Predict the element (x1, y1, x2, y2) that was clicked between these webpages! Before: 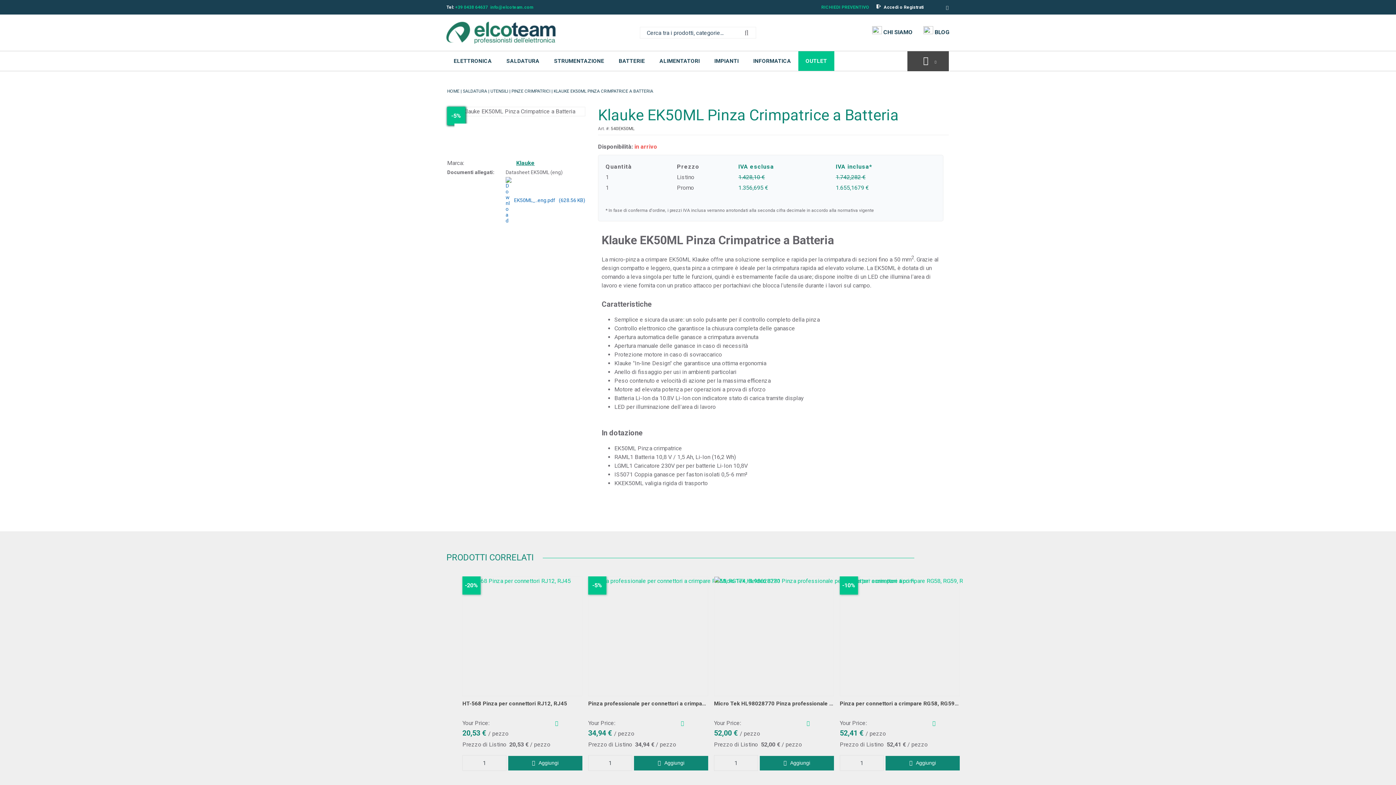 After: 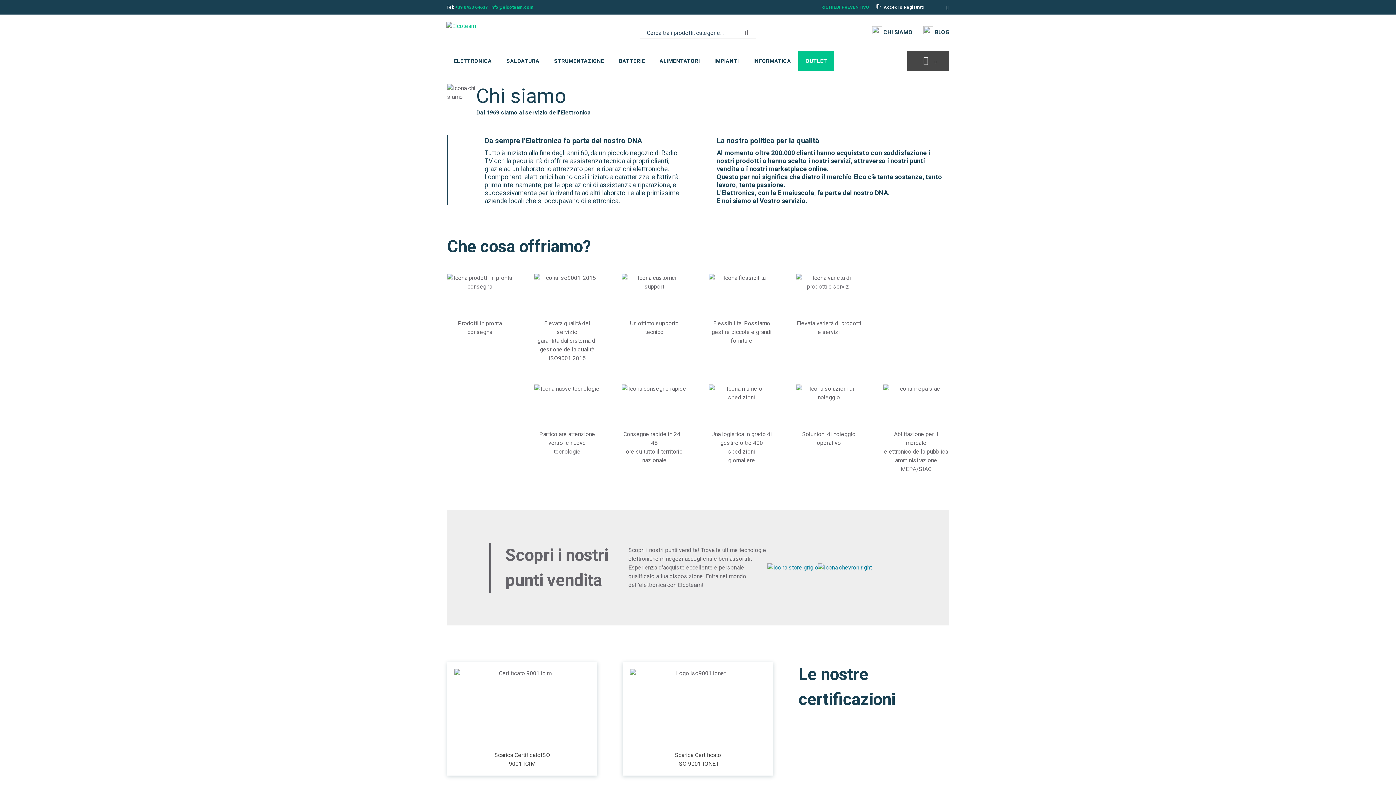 Action: bbox: (872, 28, 923, 35) label:  CHI SIAMO 